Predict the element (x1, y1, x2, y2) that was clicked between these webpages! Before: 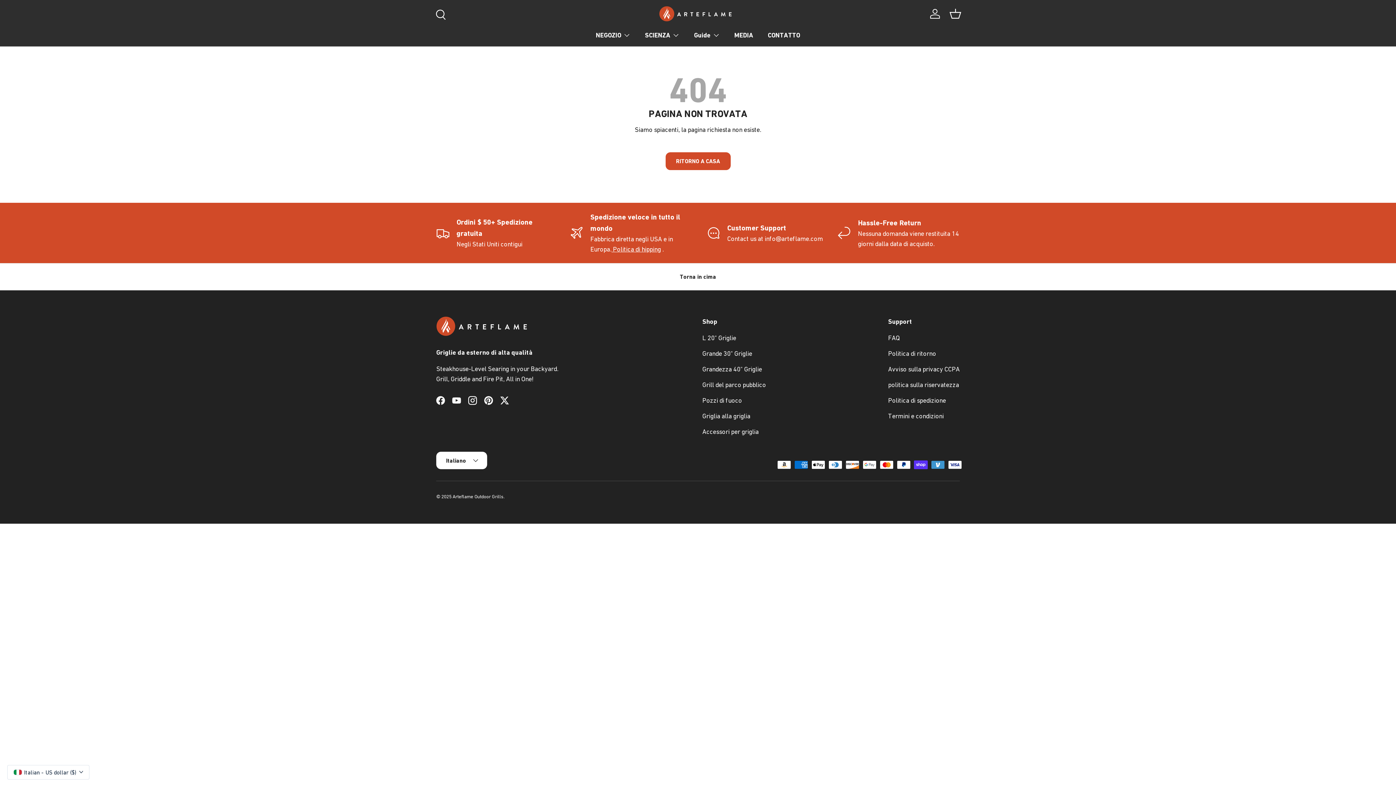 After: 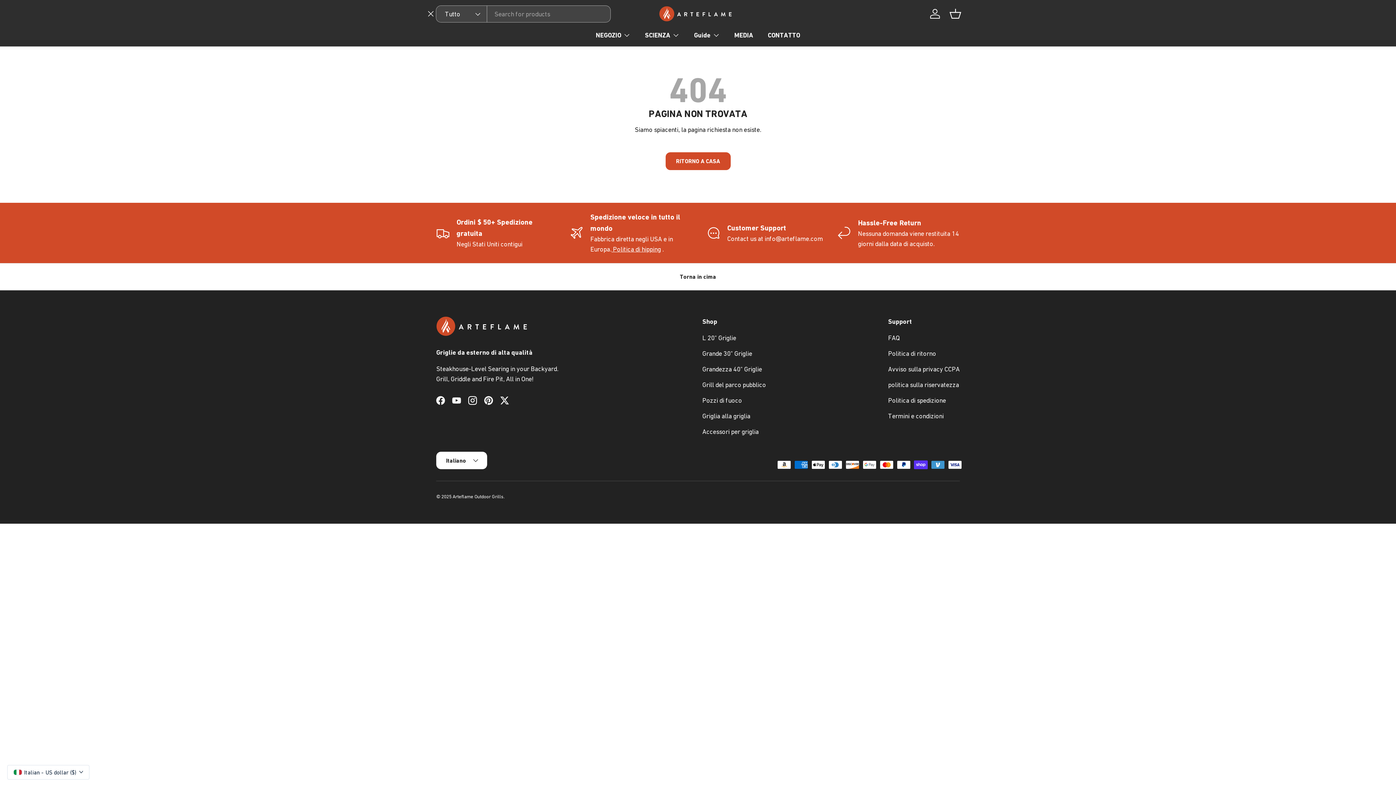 Action: label: Cerca bbox: (432, 5, 448, 21)